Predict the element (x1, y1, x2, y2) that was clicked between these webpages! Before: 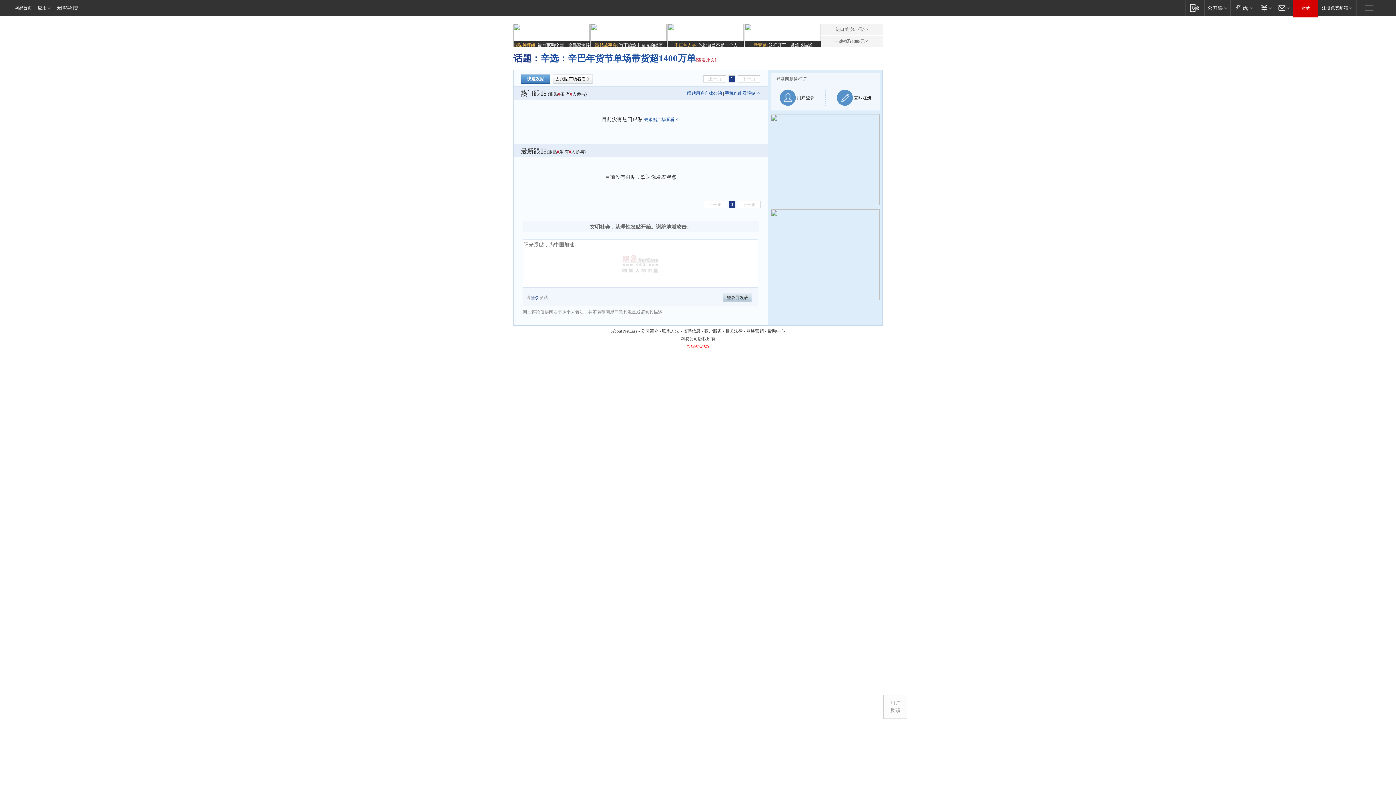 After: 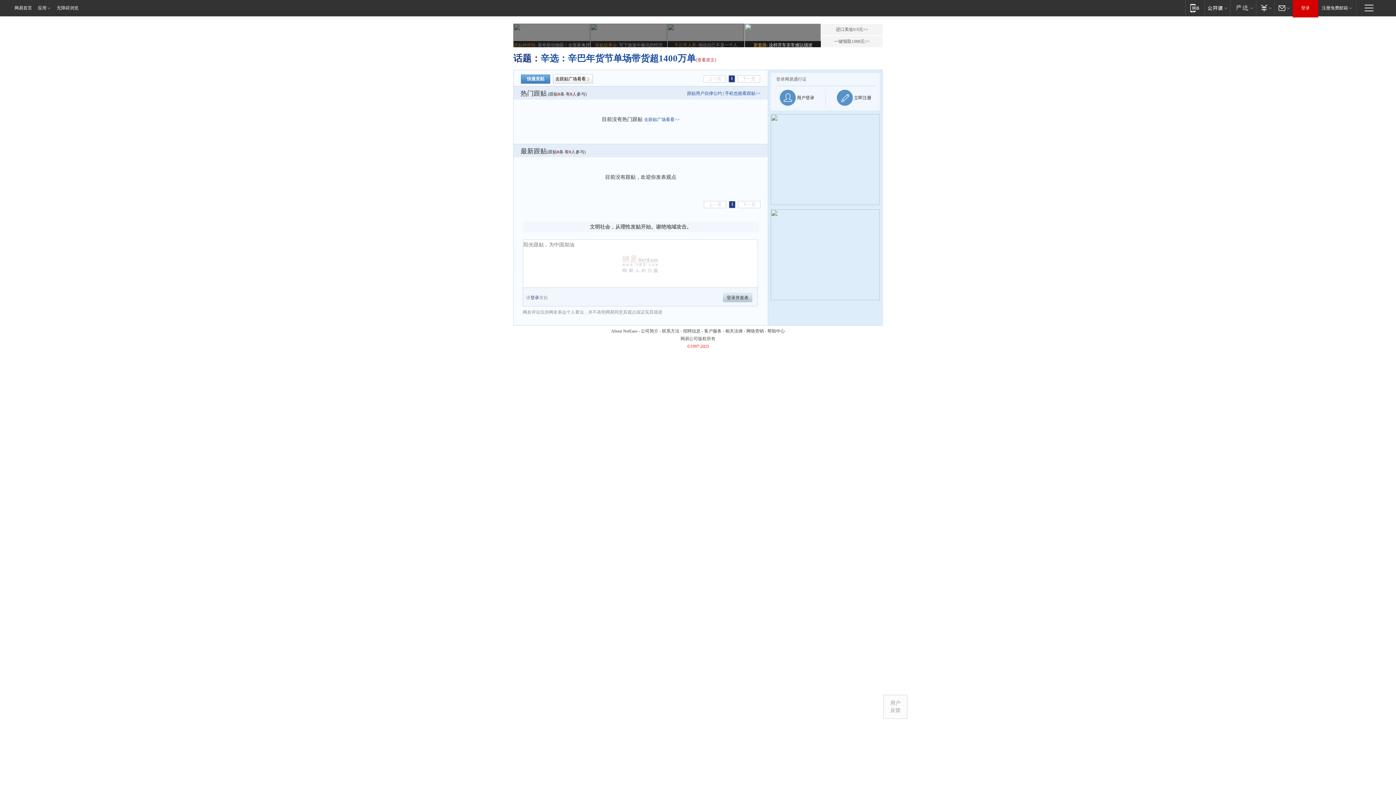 Action: bbox: (744, 23, 821, 48) label: 新套路: 这样开车非常难以描述